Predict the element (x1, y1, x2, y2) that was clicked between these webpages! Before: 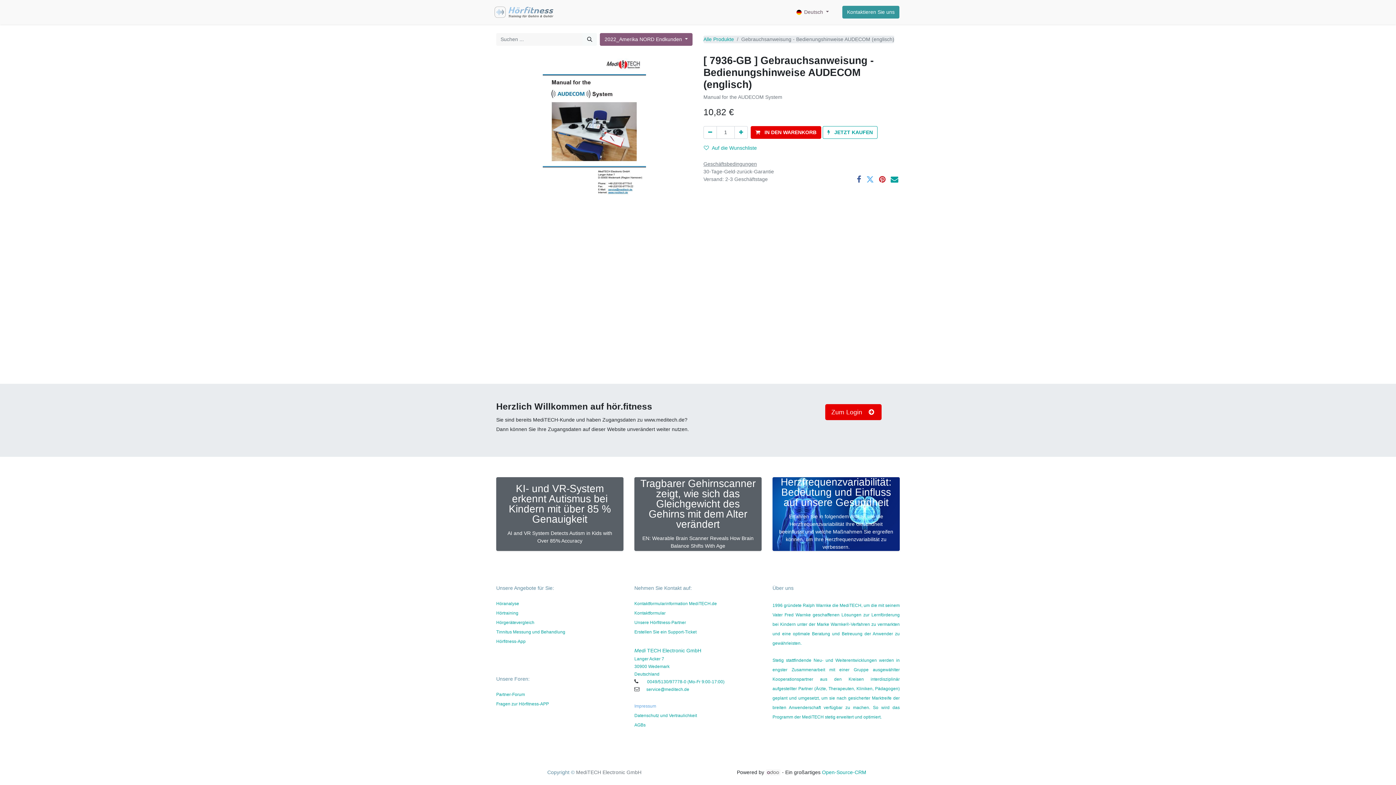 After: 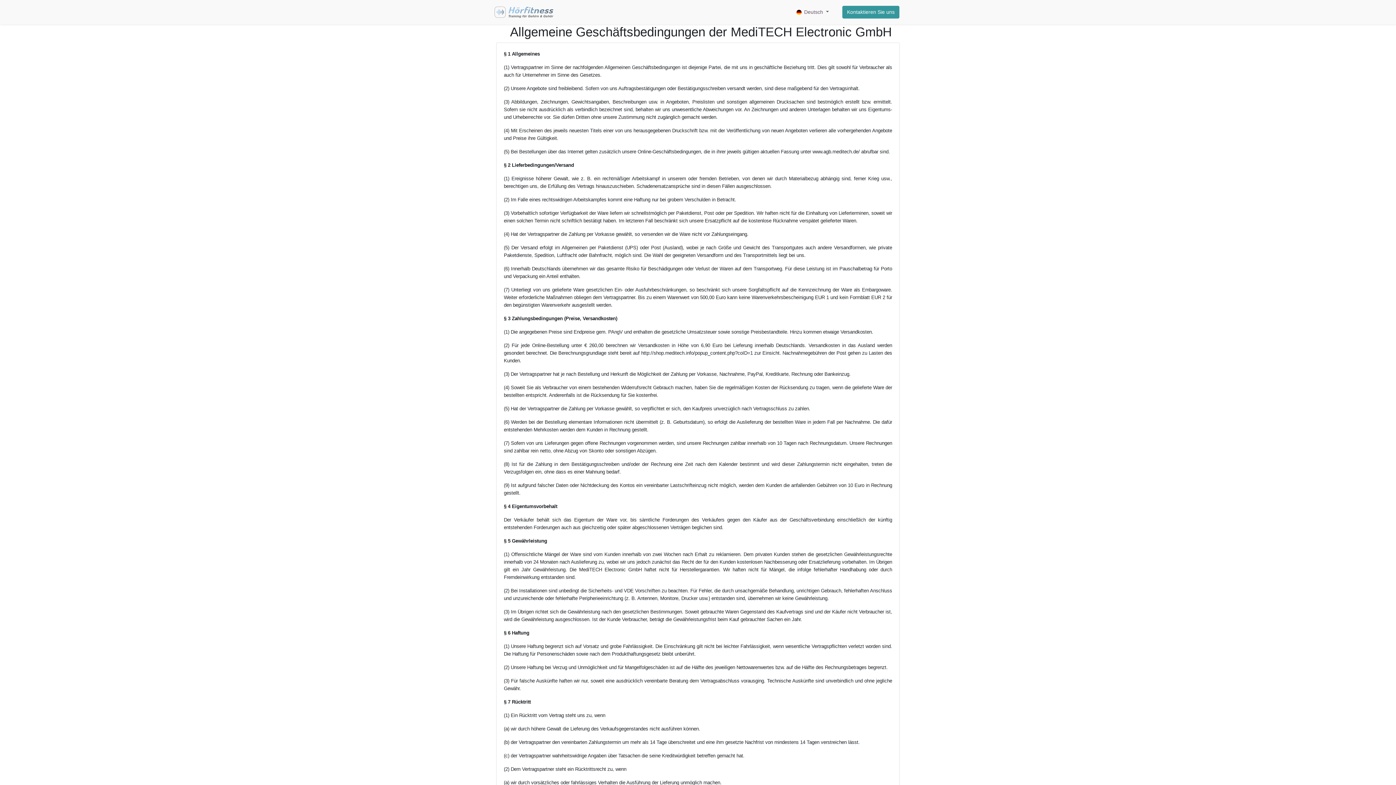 Action: bbox: (703, 161, 757, 166) label: Geschäftsbedingungen